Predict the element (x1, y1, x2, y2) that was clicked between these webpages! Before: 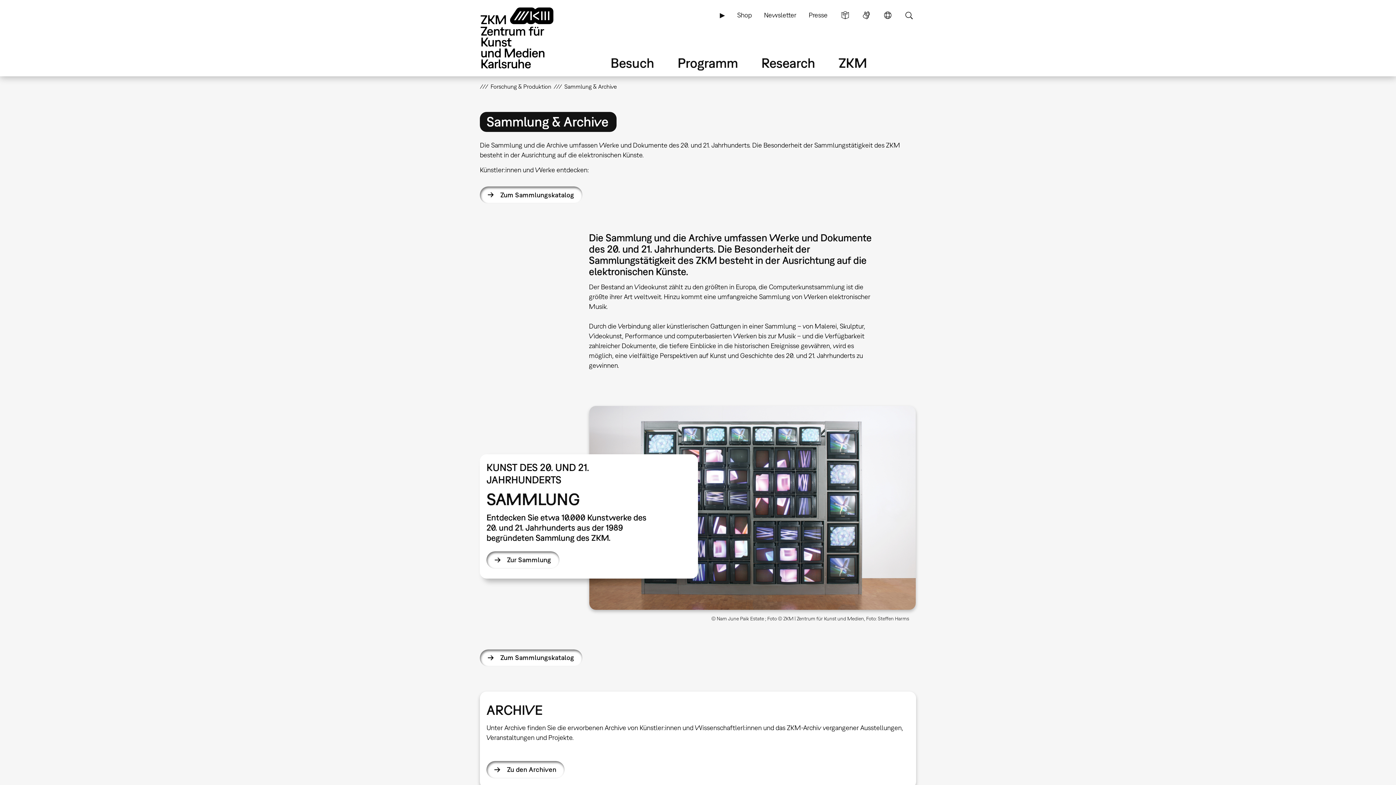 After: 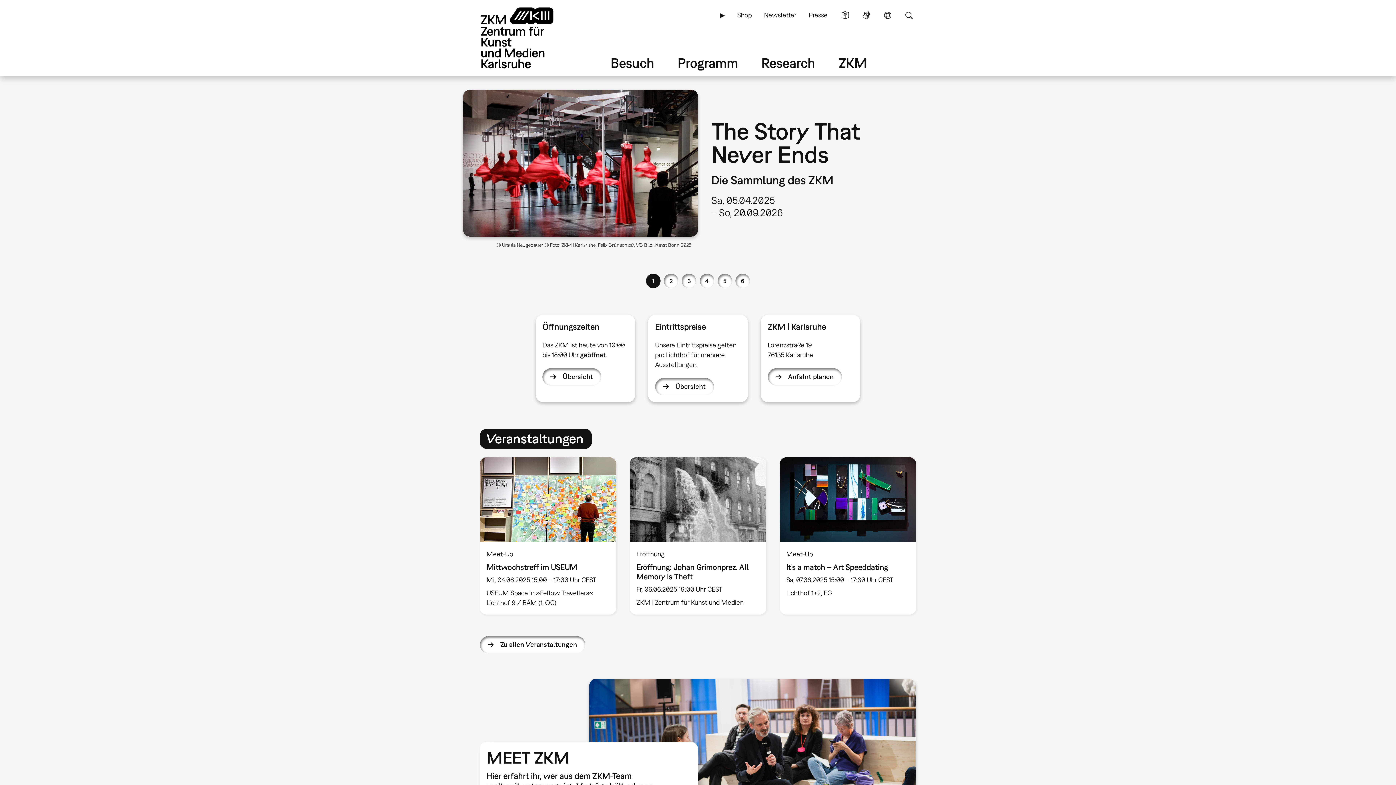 Action: bbox: (480, 6, 574, 69)